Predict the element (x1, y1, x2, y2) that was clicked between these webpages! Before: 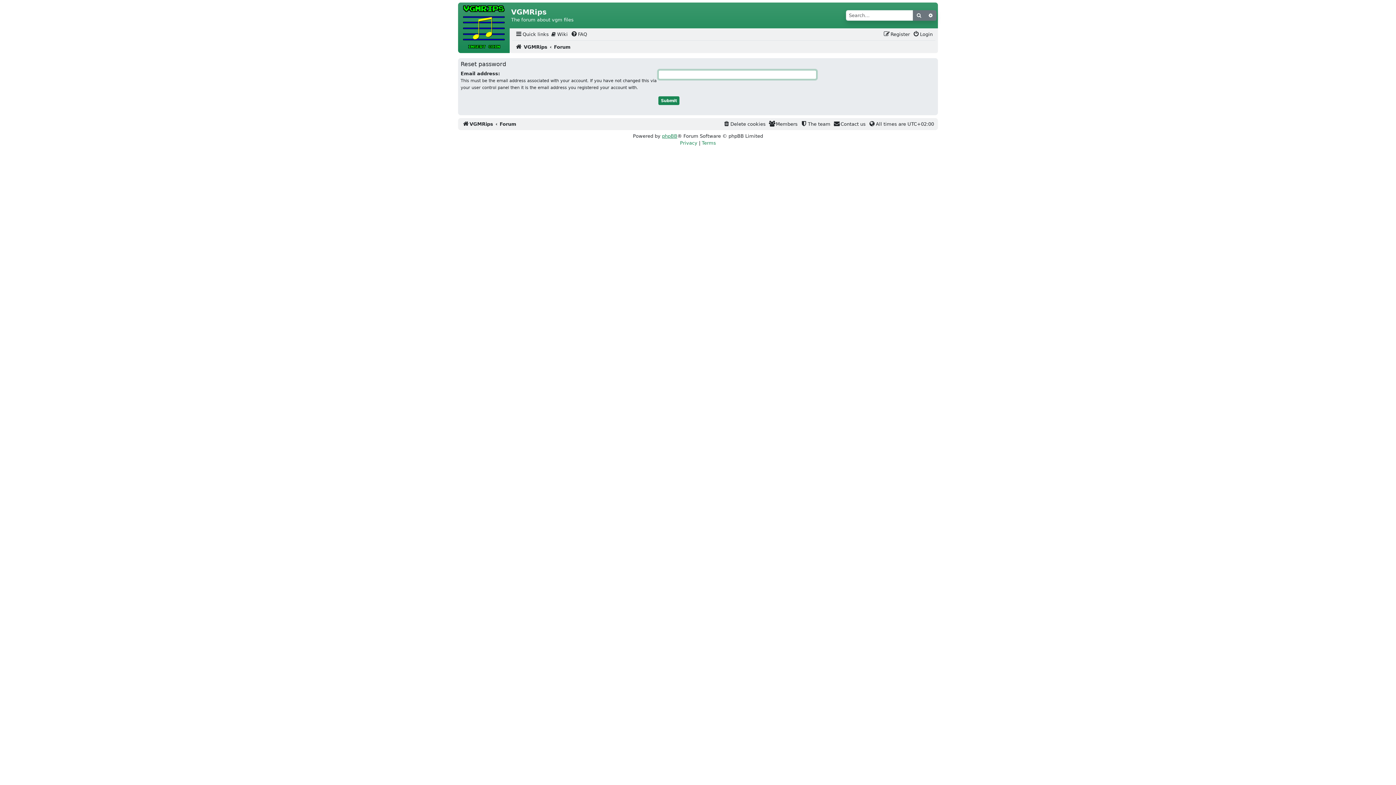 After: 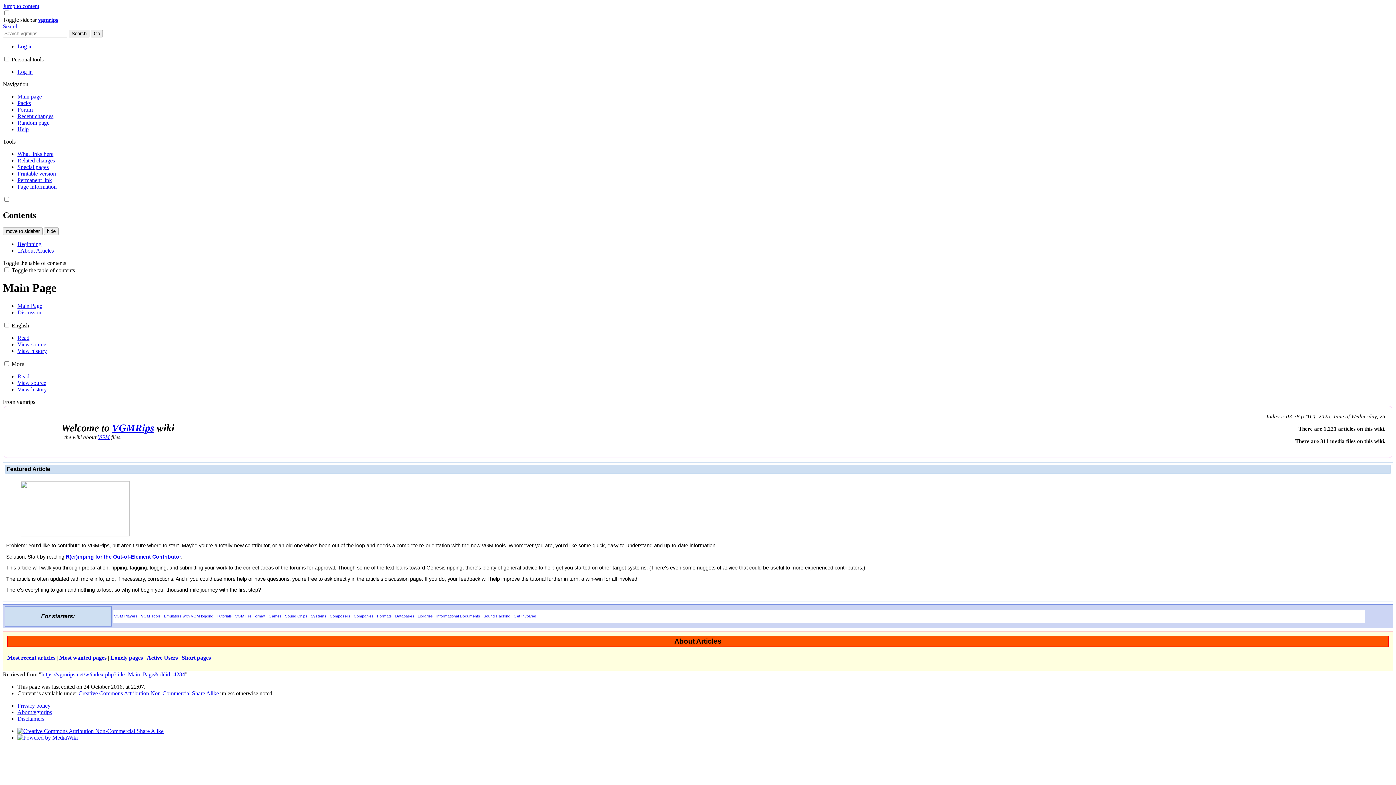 Action: bbox: (550, 30, 569, 37) label:  Wiki